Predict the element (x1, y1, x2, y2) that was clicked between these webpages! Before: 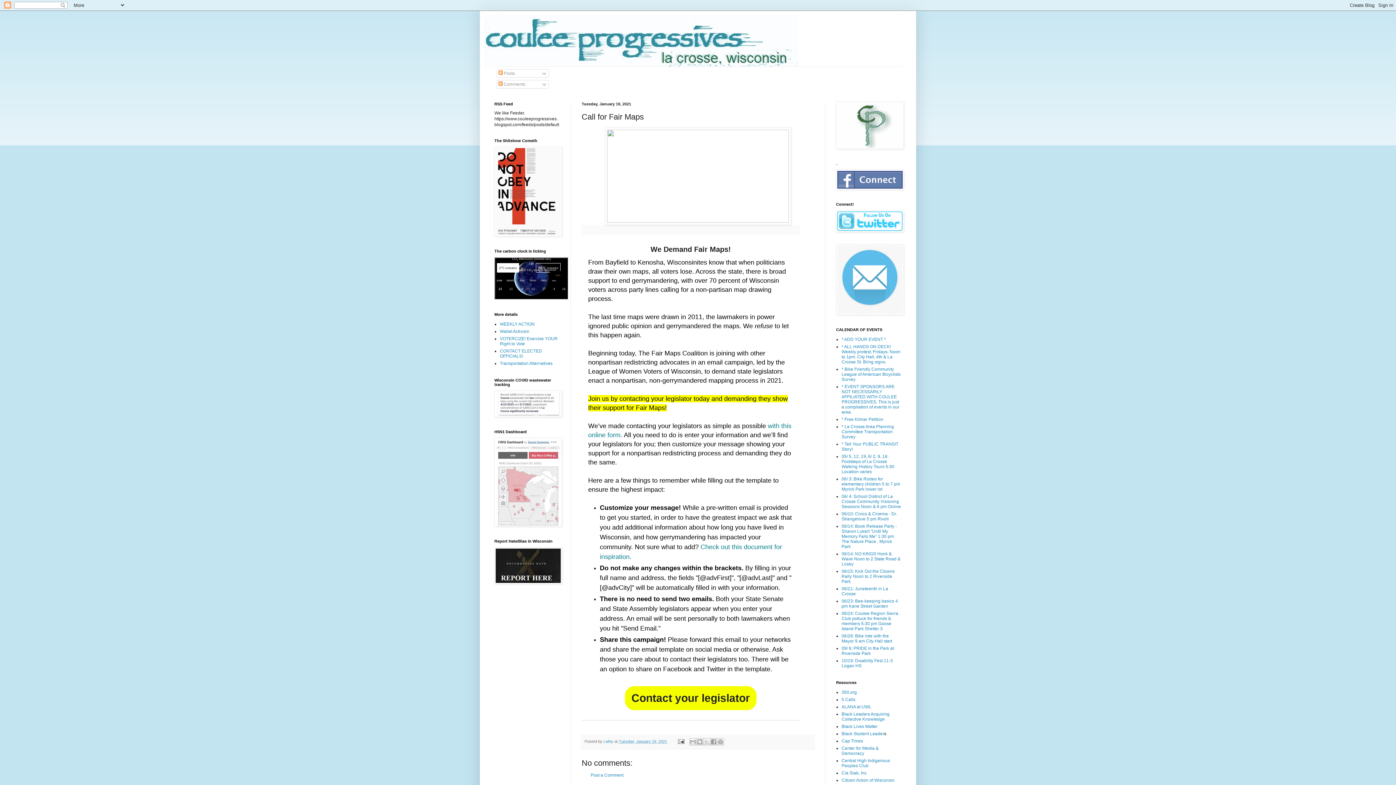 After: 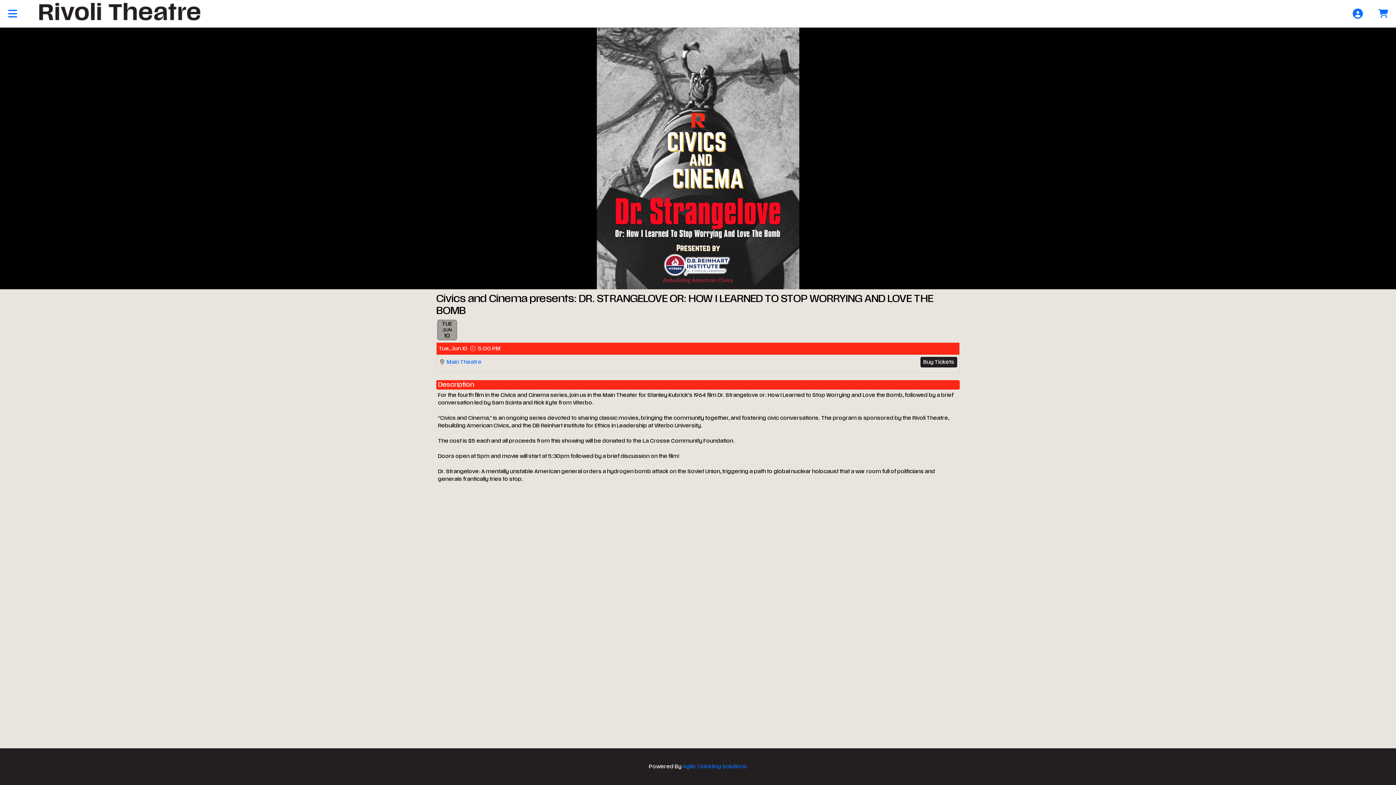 Action: label: 06/10: Civics & Cinema - Dr. Strangelove 5 pm Rivoli bbox: (841, 511, 897, 521)